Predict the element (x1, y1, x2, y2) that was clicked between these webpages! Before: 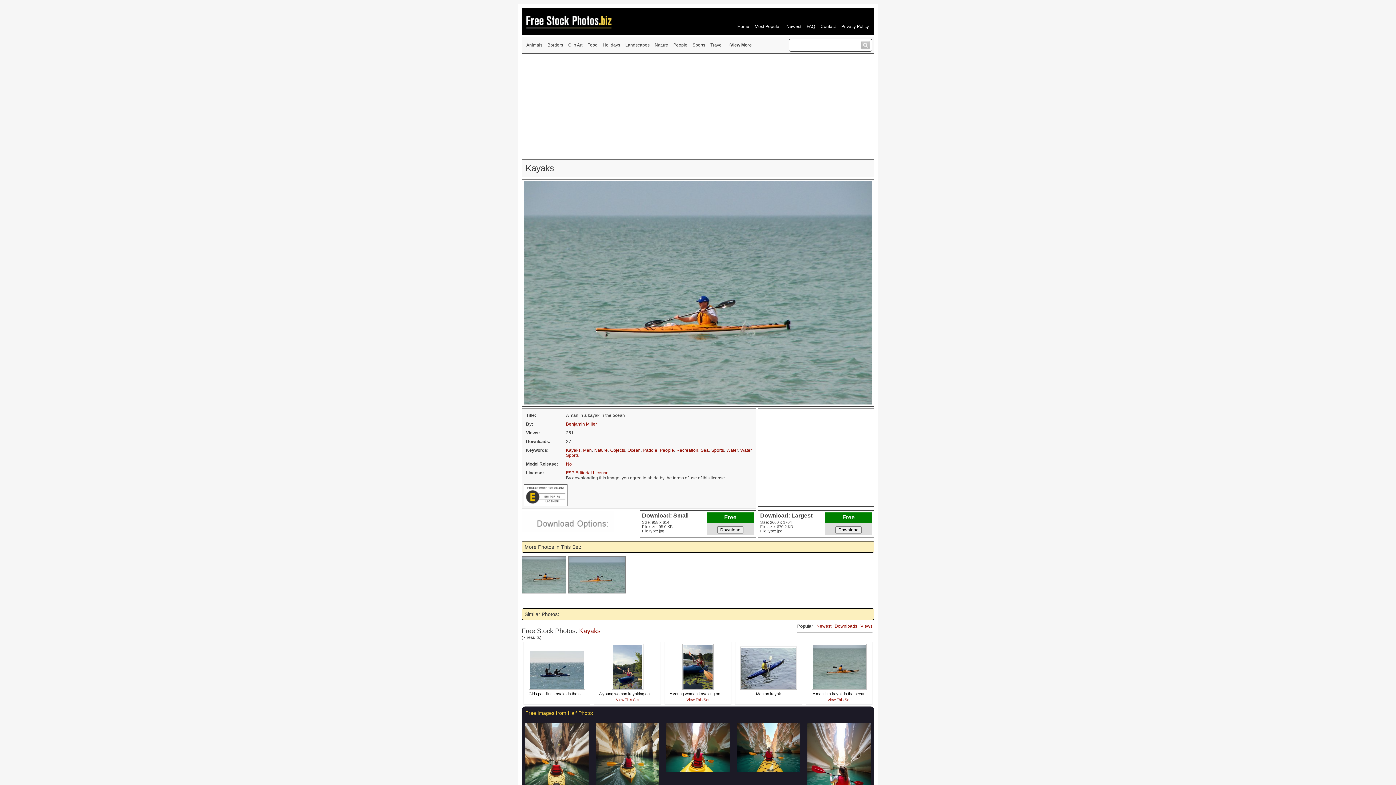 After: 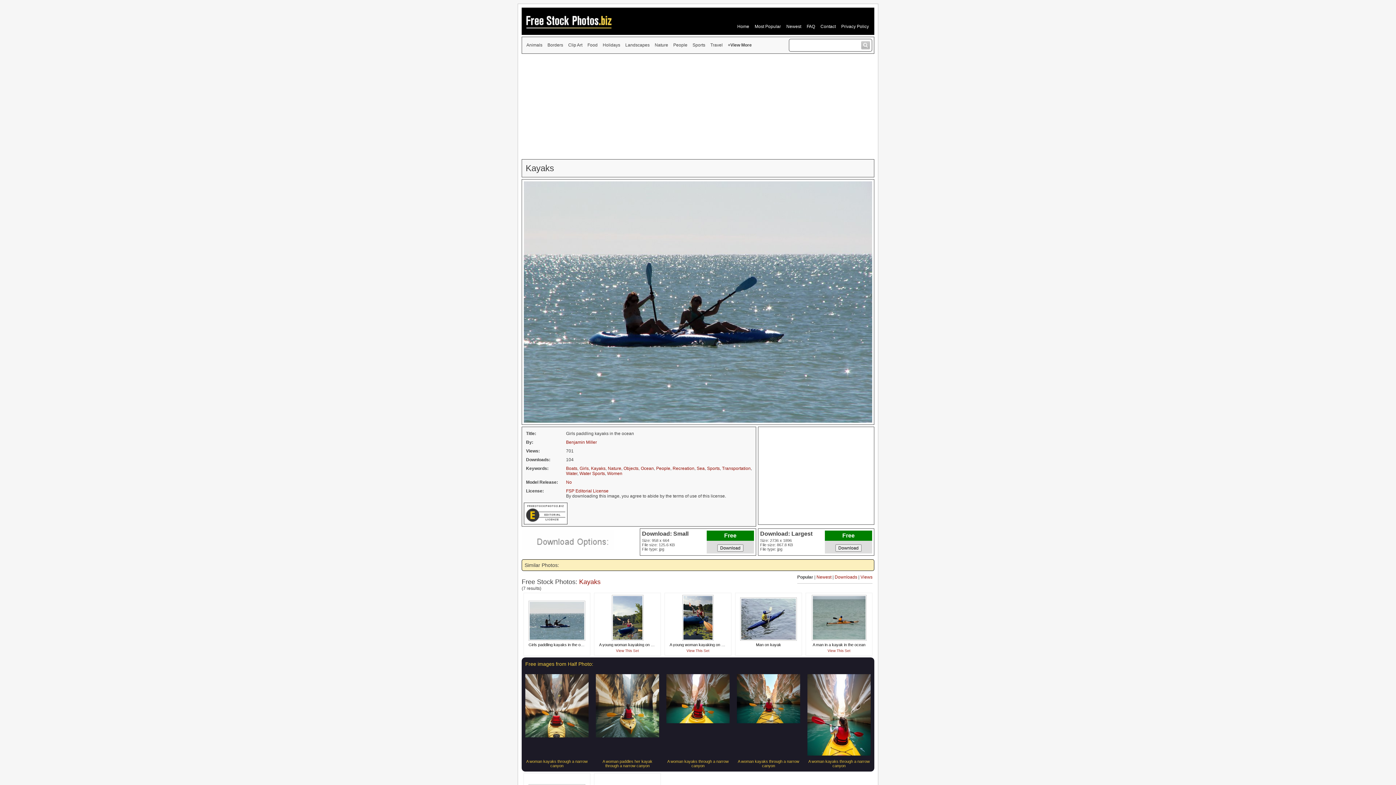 Action: bbox: (529, 667, 584, 672)